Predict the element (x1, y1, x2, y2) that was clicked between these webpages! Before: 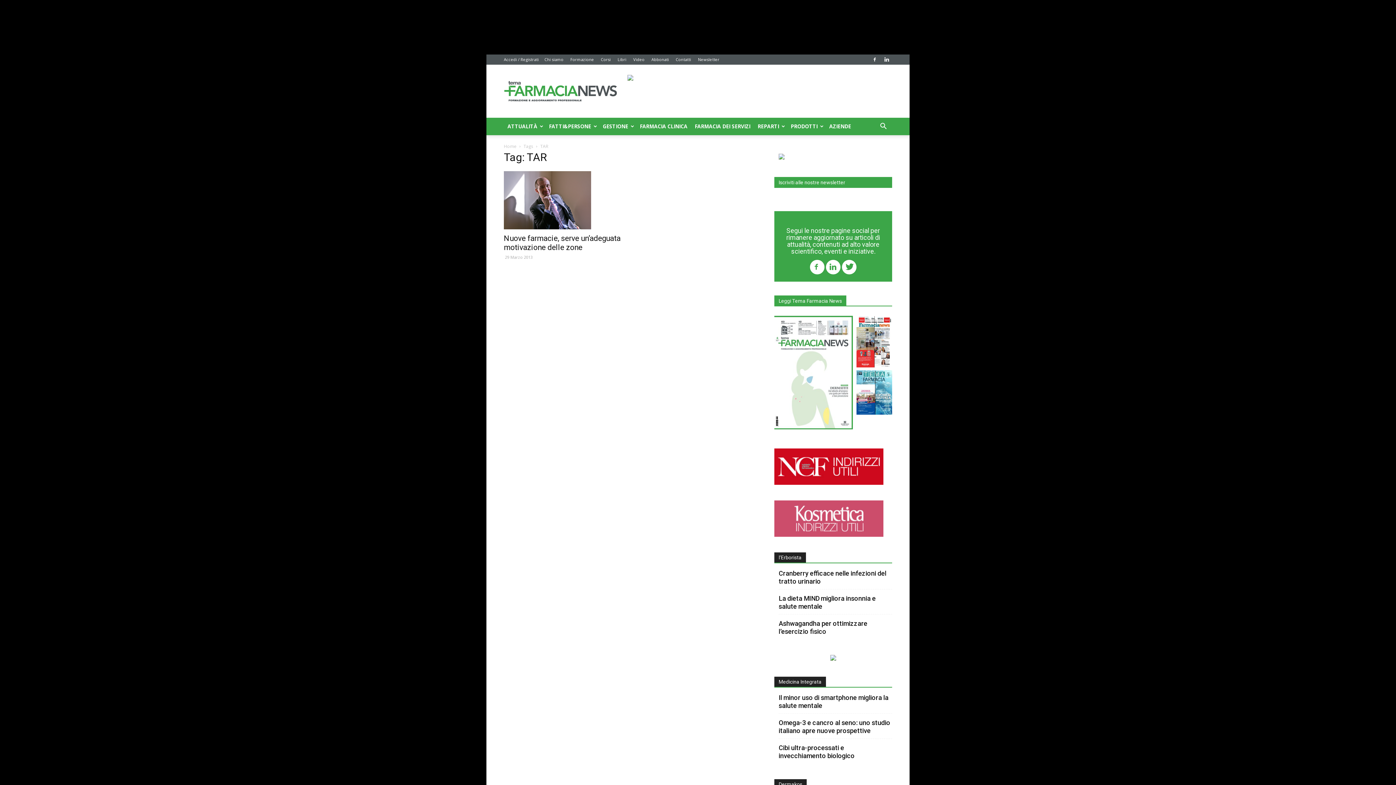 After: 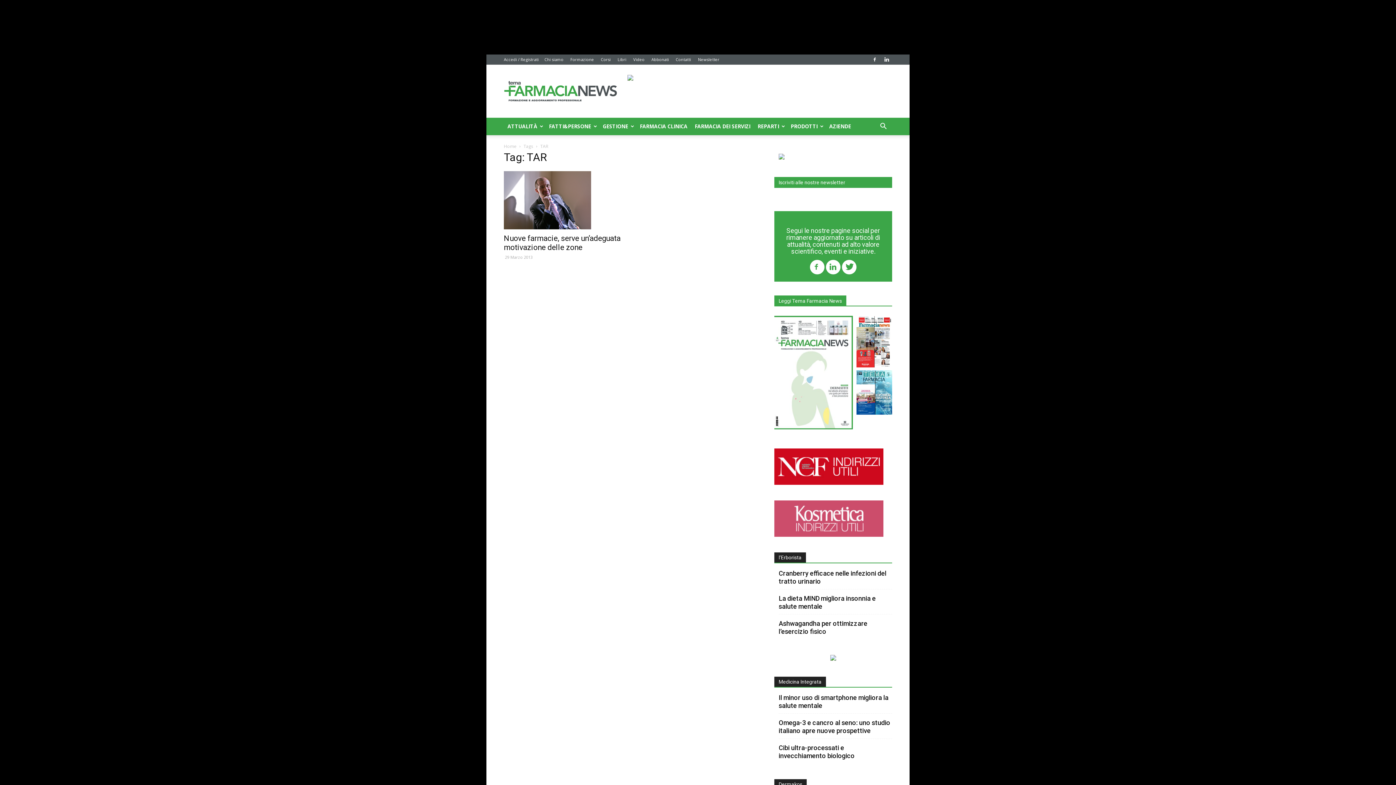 Action: bbox: (774, 255, 853, 372)